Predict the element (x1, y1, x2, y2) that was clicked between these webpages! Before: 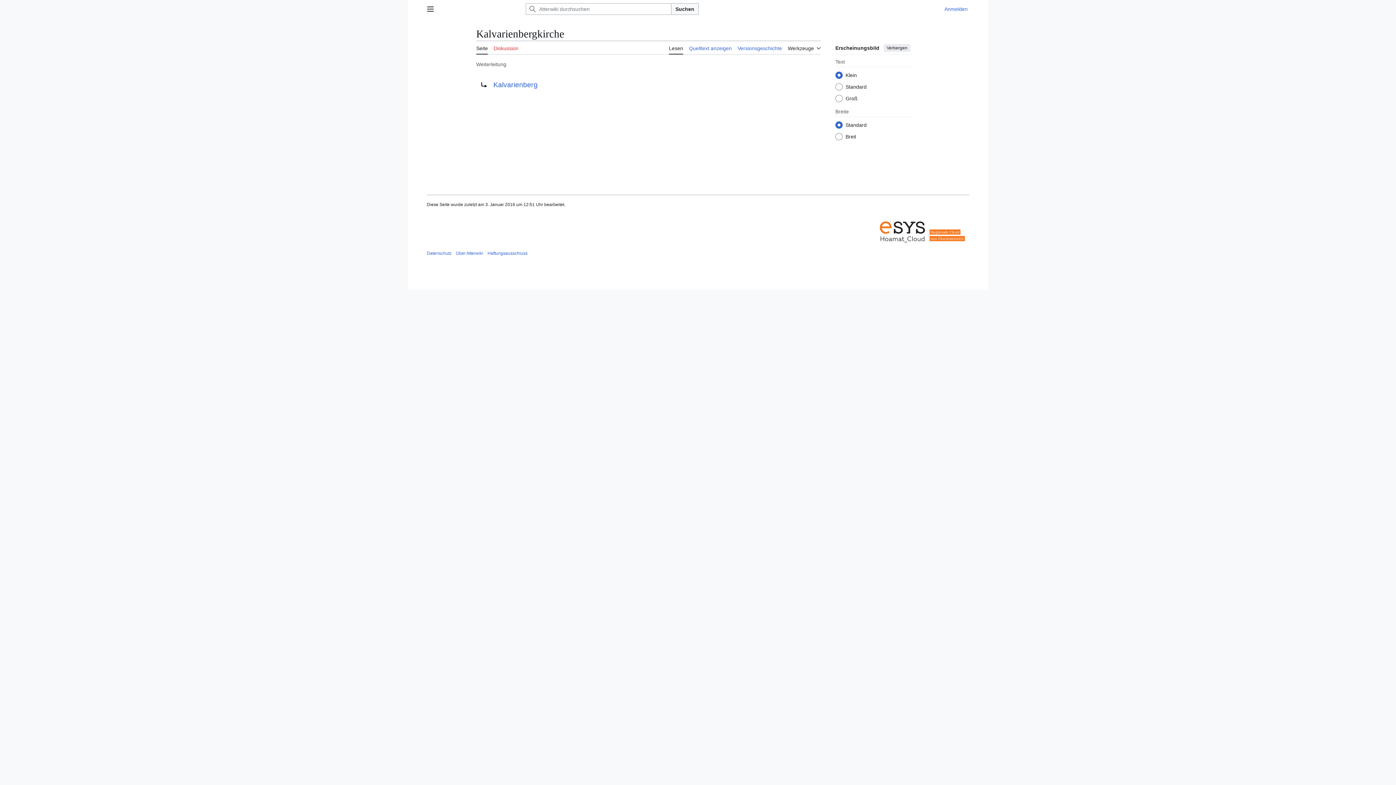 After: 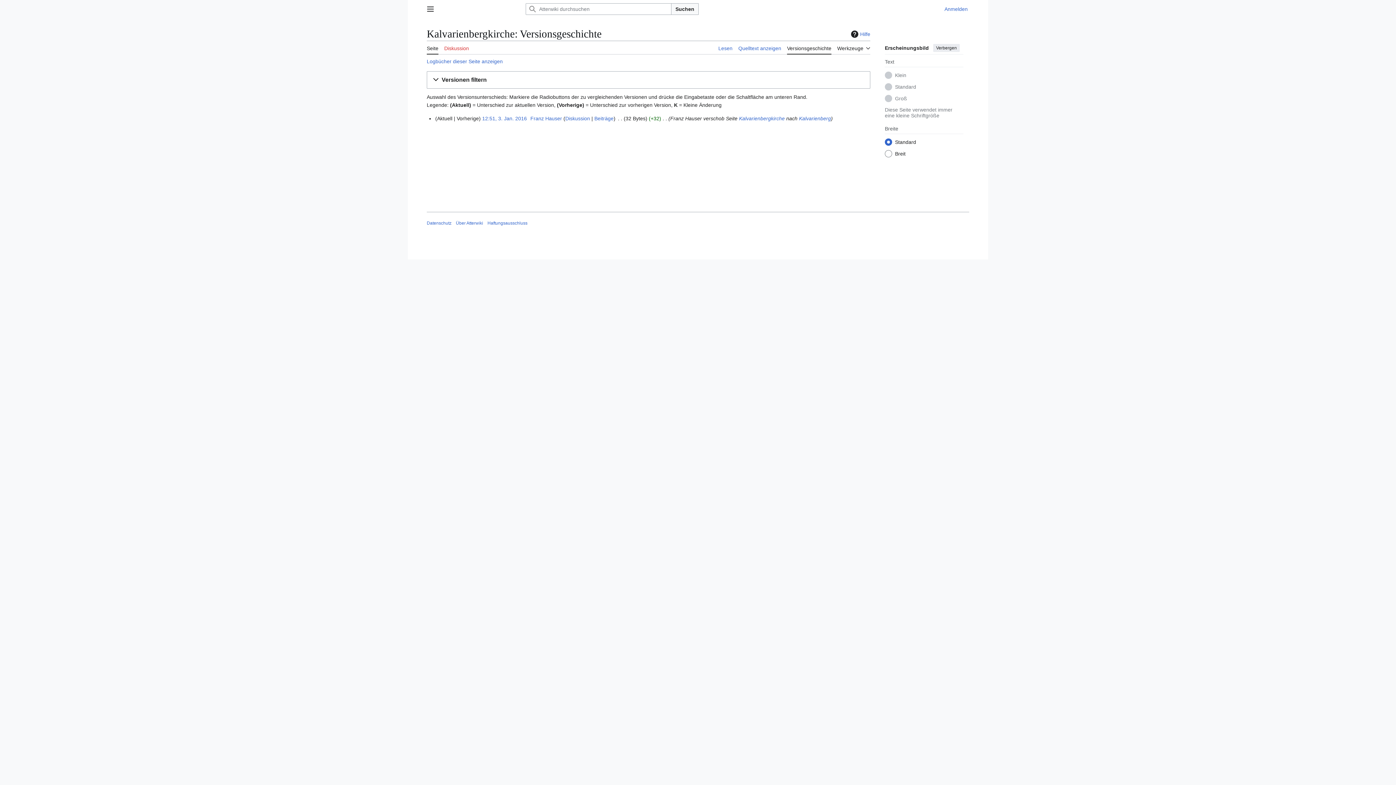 Action: bbox: (737, 41, 782, 54) label: Versionsgeschichte